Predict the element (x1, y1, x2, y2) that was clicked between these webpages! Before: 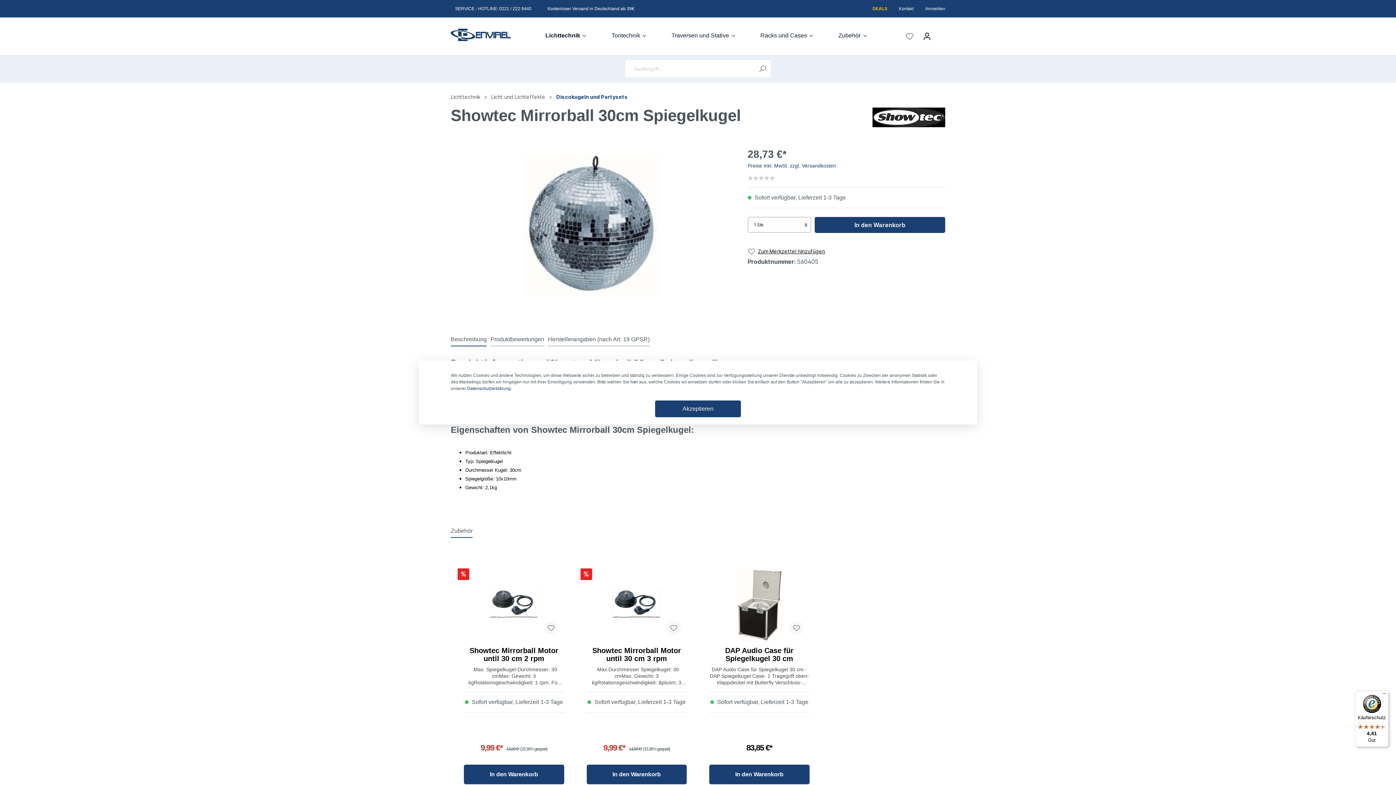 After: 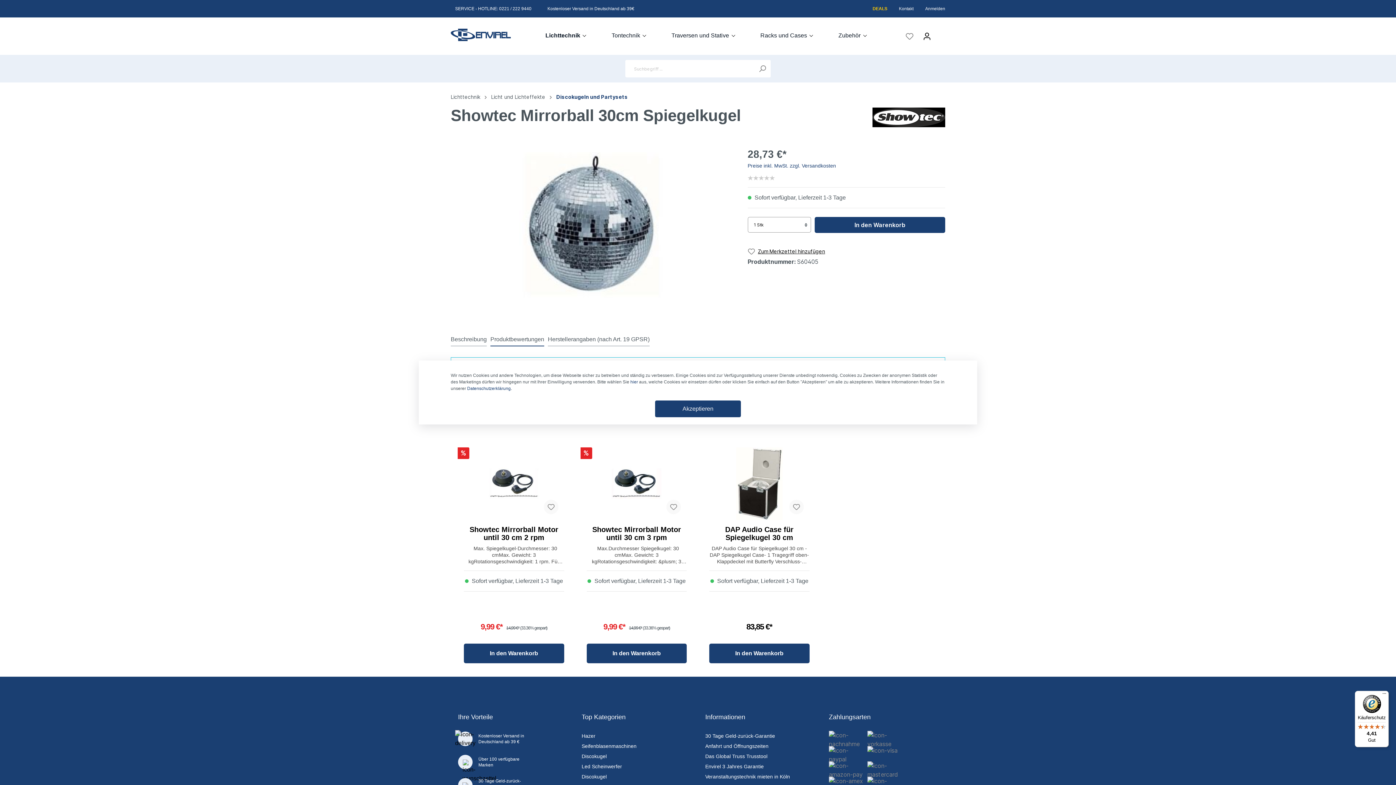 Action: label: Produktbewertungen bbox: (490, 332, 544, 346)